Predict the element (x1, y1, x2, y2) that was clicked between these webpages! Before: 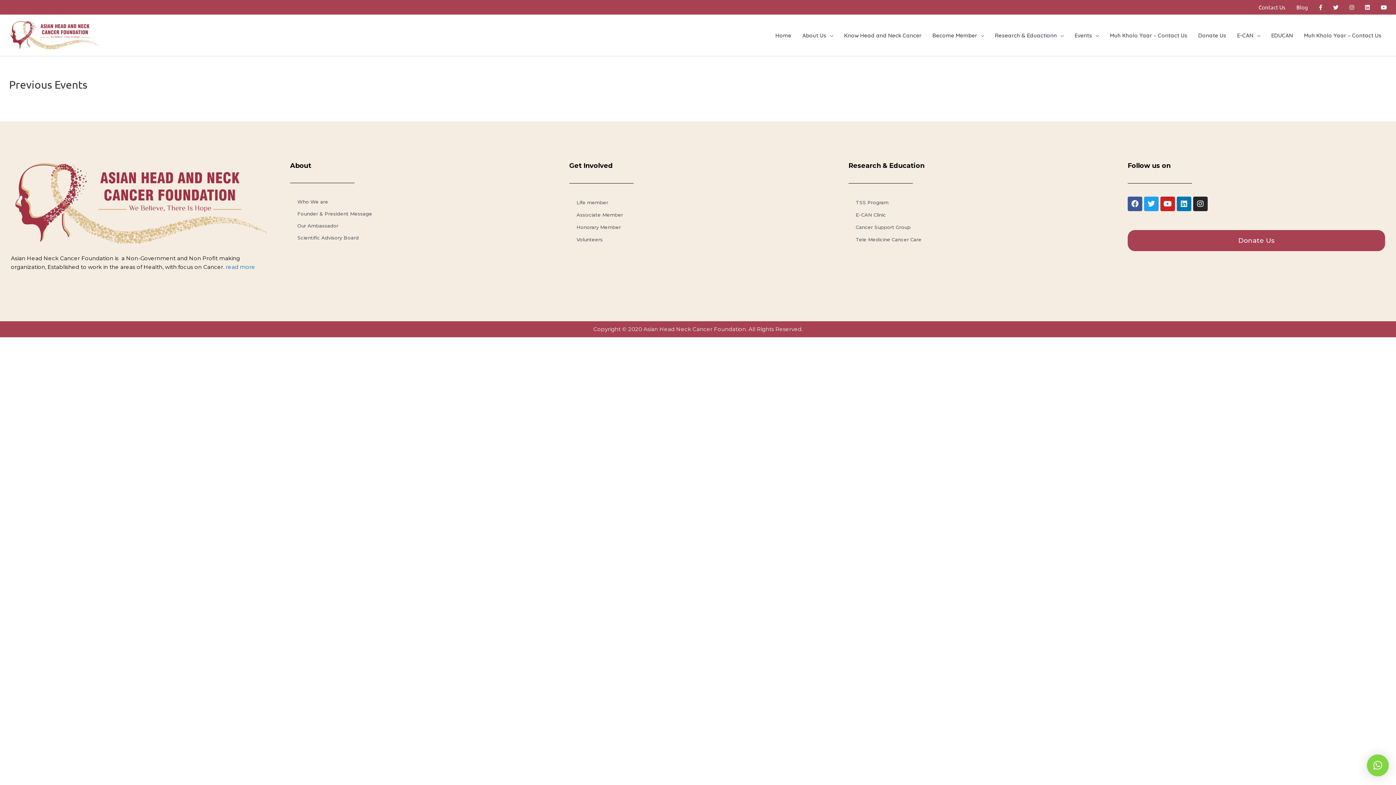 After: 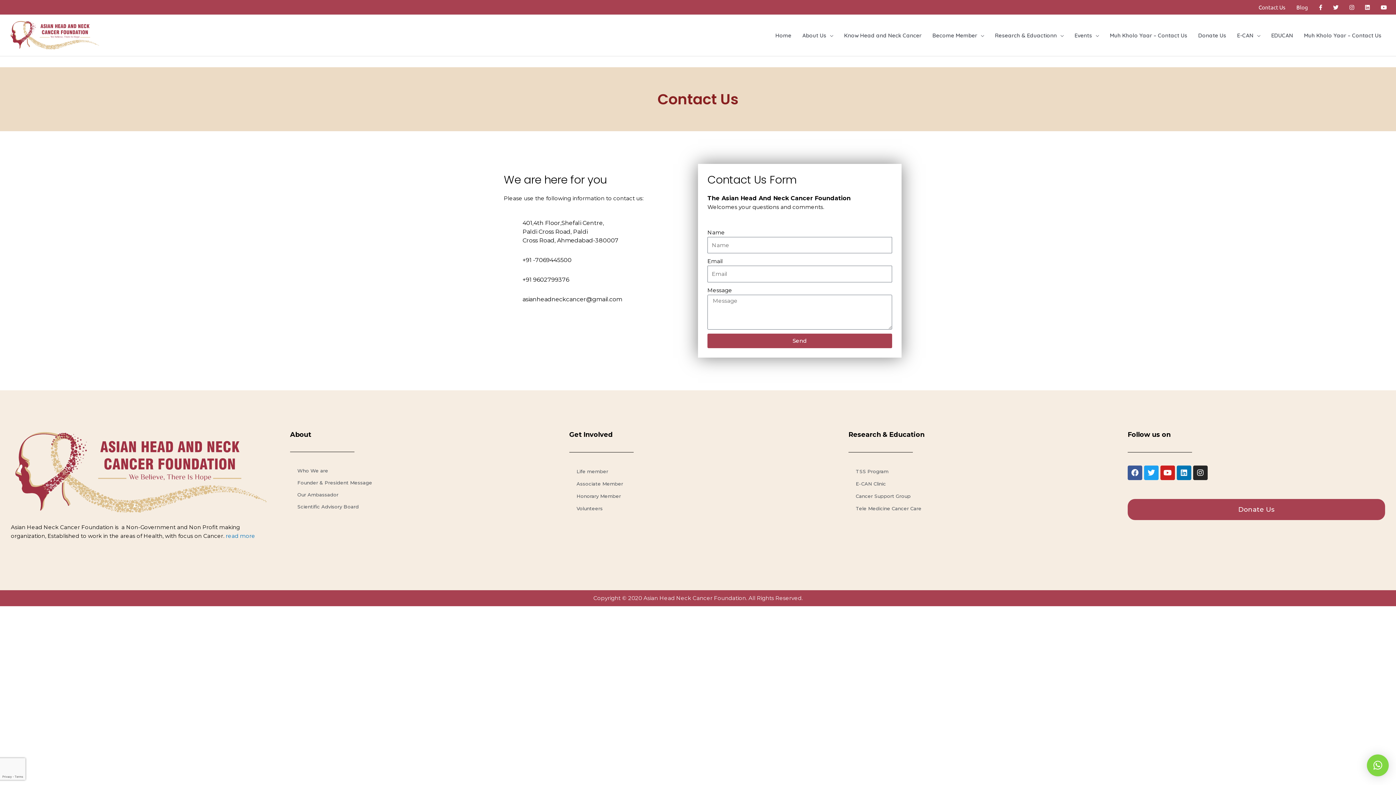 Action: bbox: (1253, 0, 1291, 14) label: Contact Us